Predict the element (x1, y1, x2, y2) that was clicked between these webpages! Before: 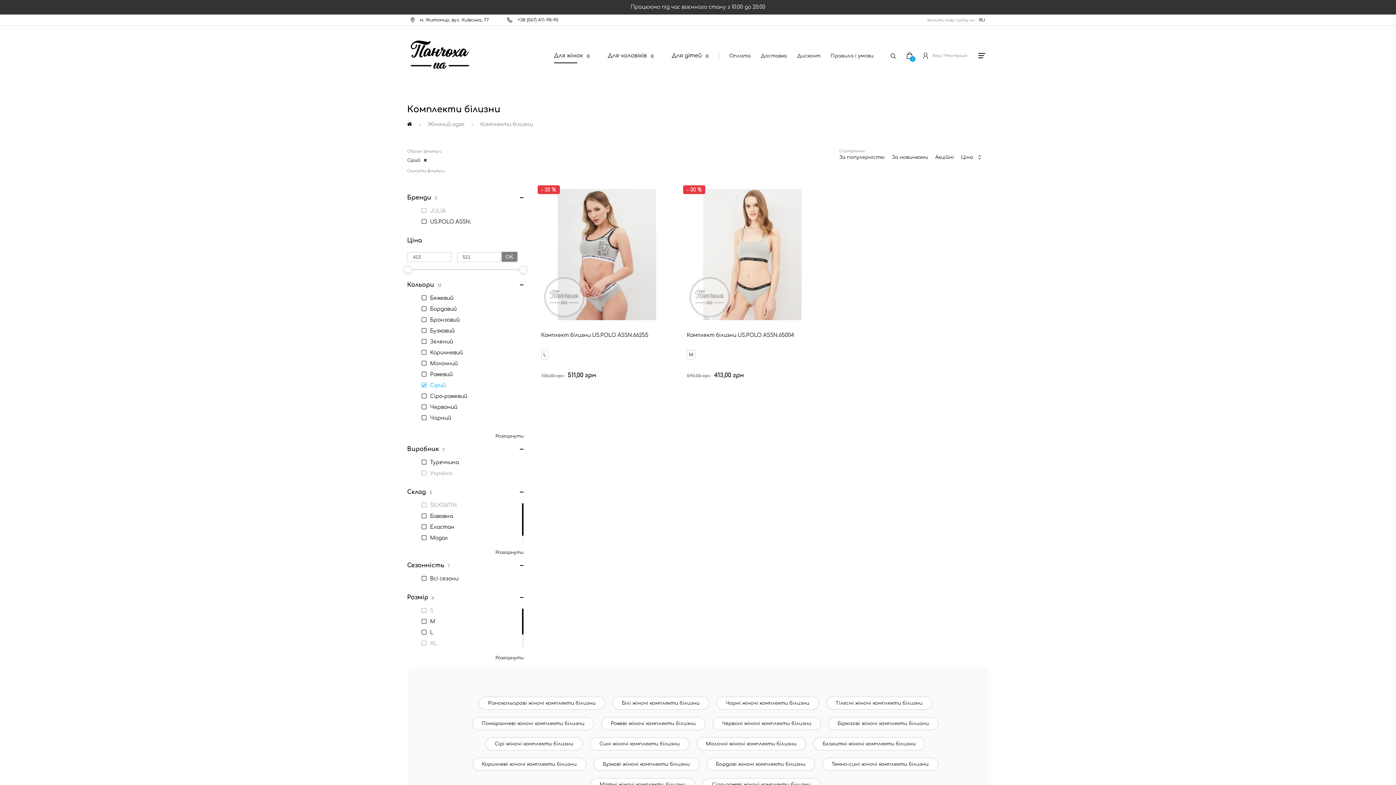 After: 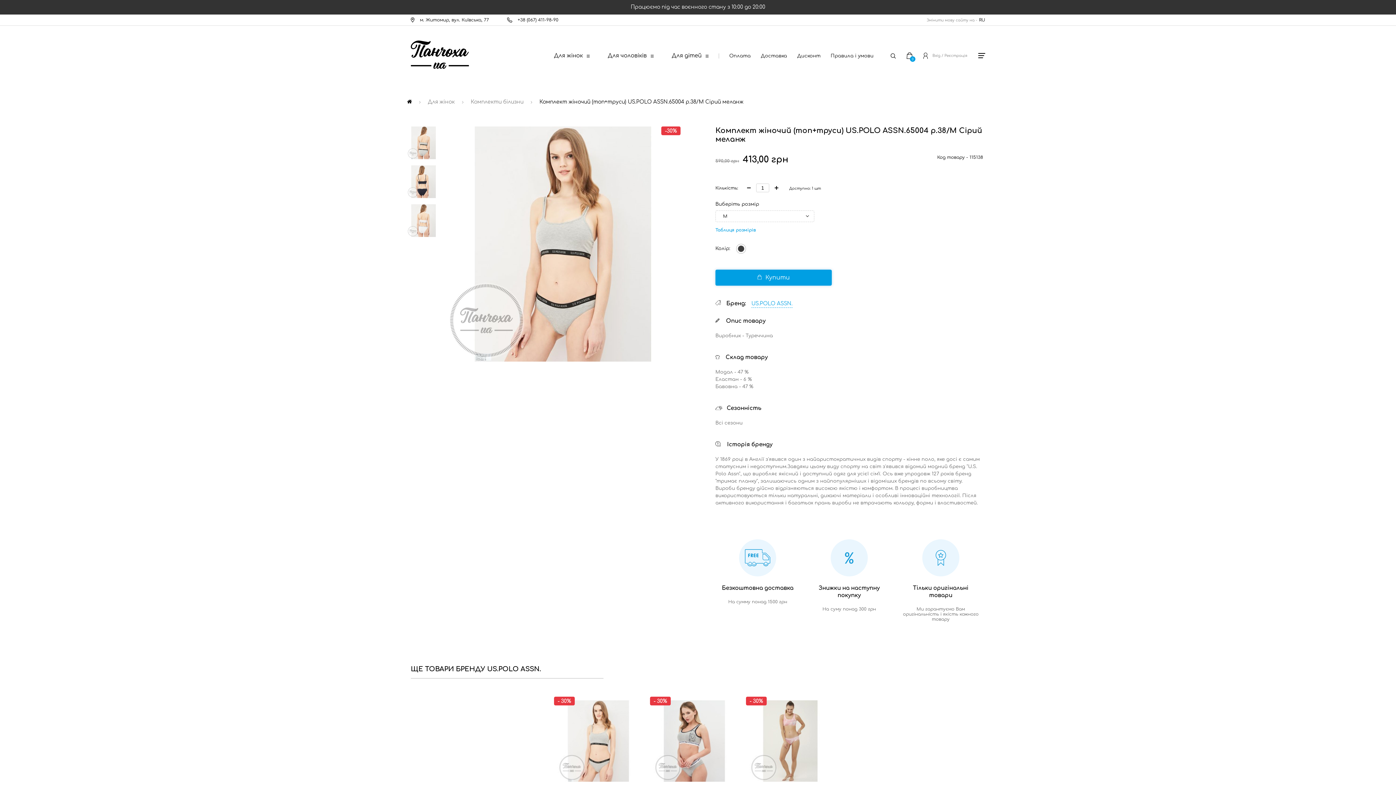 Action: bbox: (686, 315, 818, 321)